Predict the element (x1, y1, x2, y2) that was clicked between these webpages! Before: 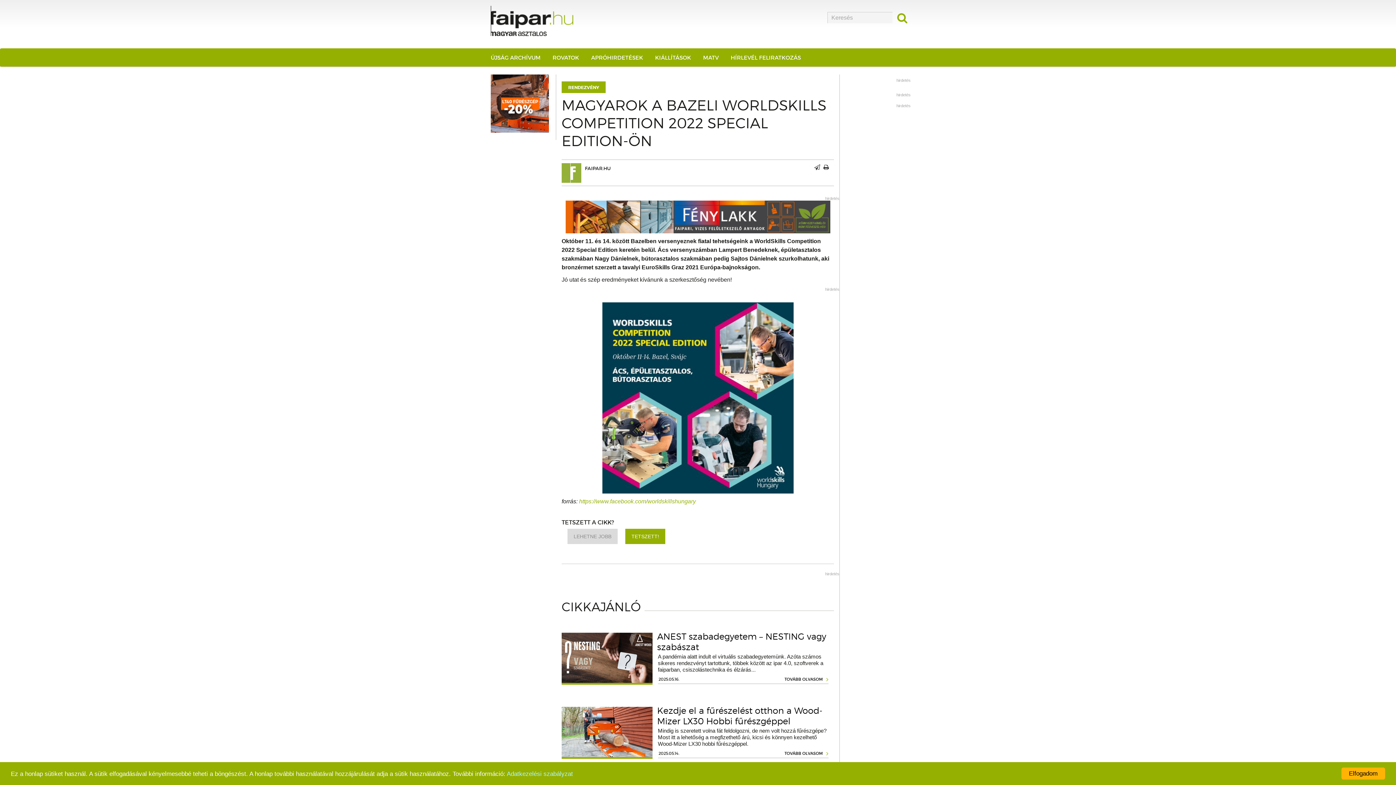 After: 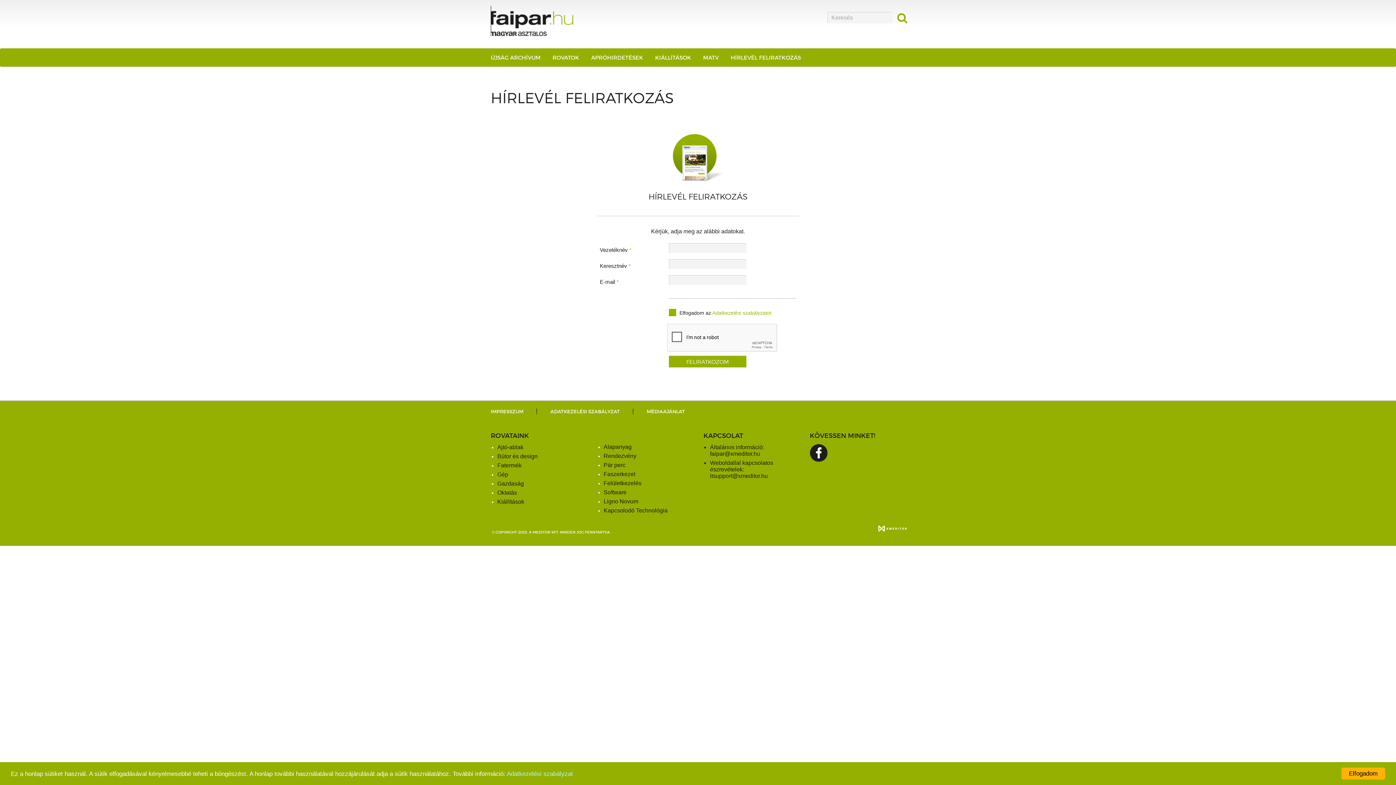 Action: bbox: (730, 48, 801, 66) label: HÍRLEVÉL FELIRATKOZÁS